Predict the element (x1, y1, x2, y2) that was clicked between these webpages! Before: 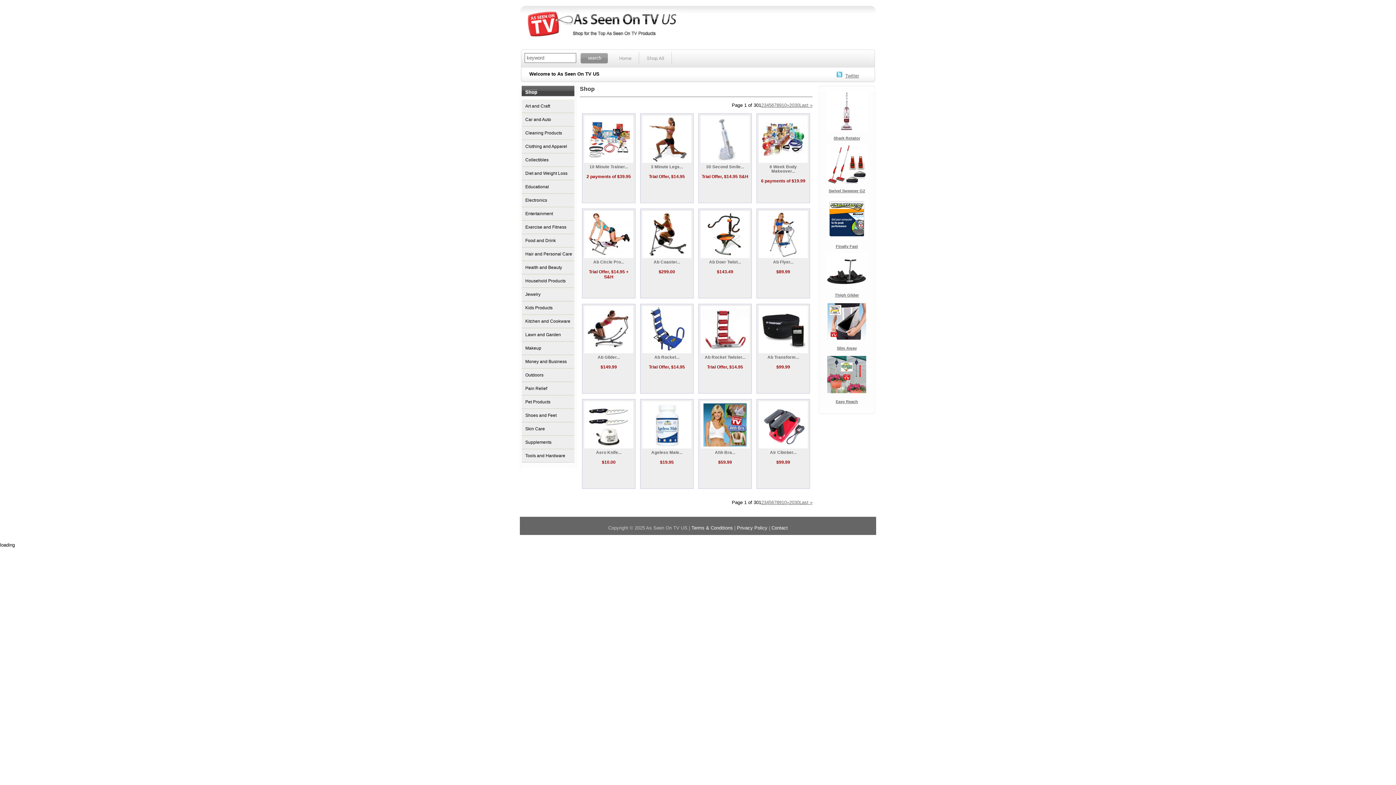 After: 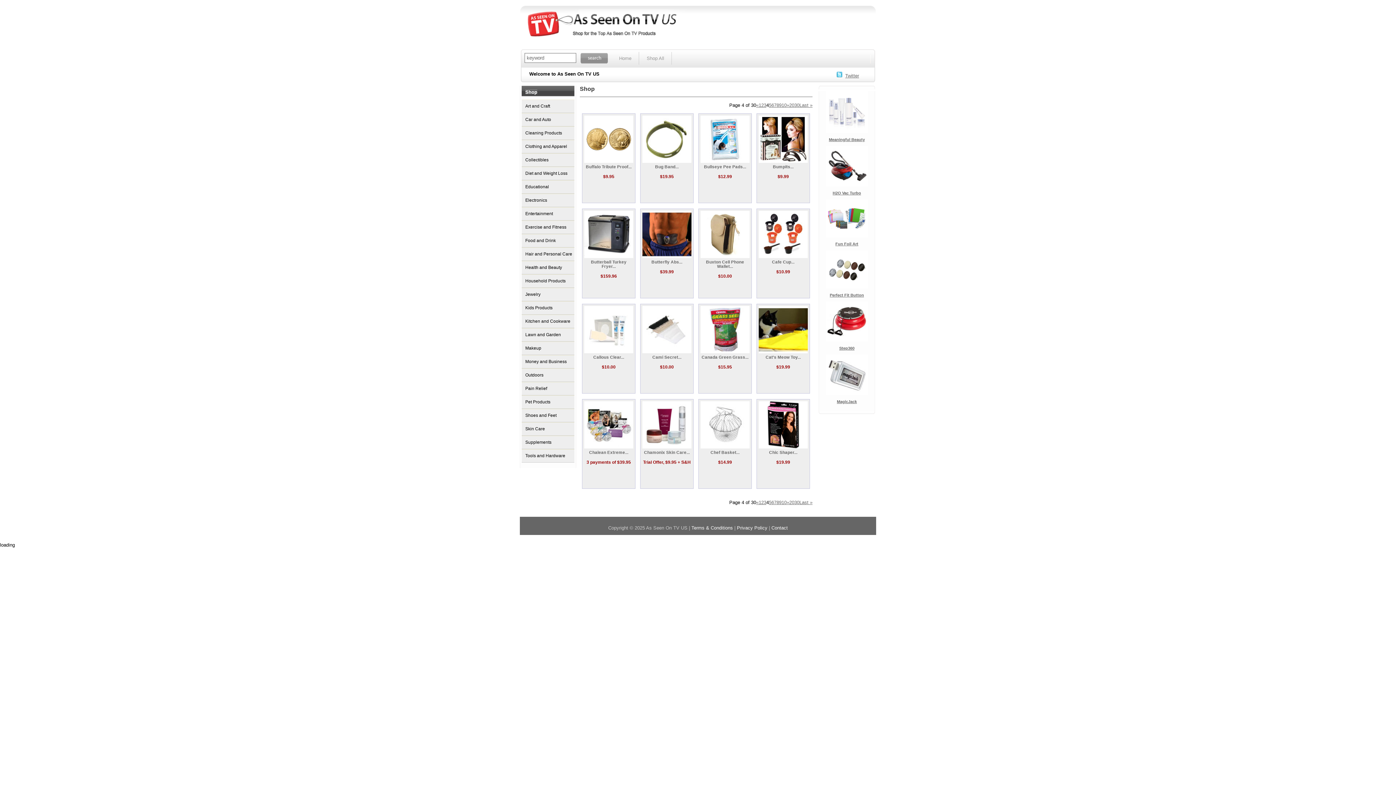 Action: label: 4 bbox: (766, 500, 769, 505)